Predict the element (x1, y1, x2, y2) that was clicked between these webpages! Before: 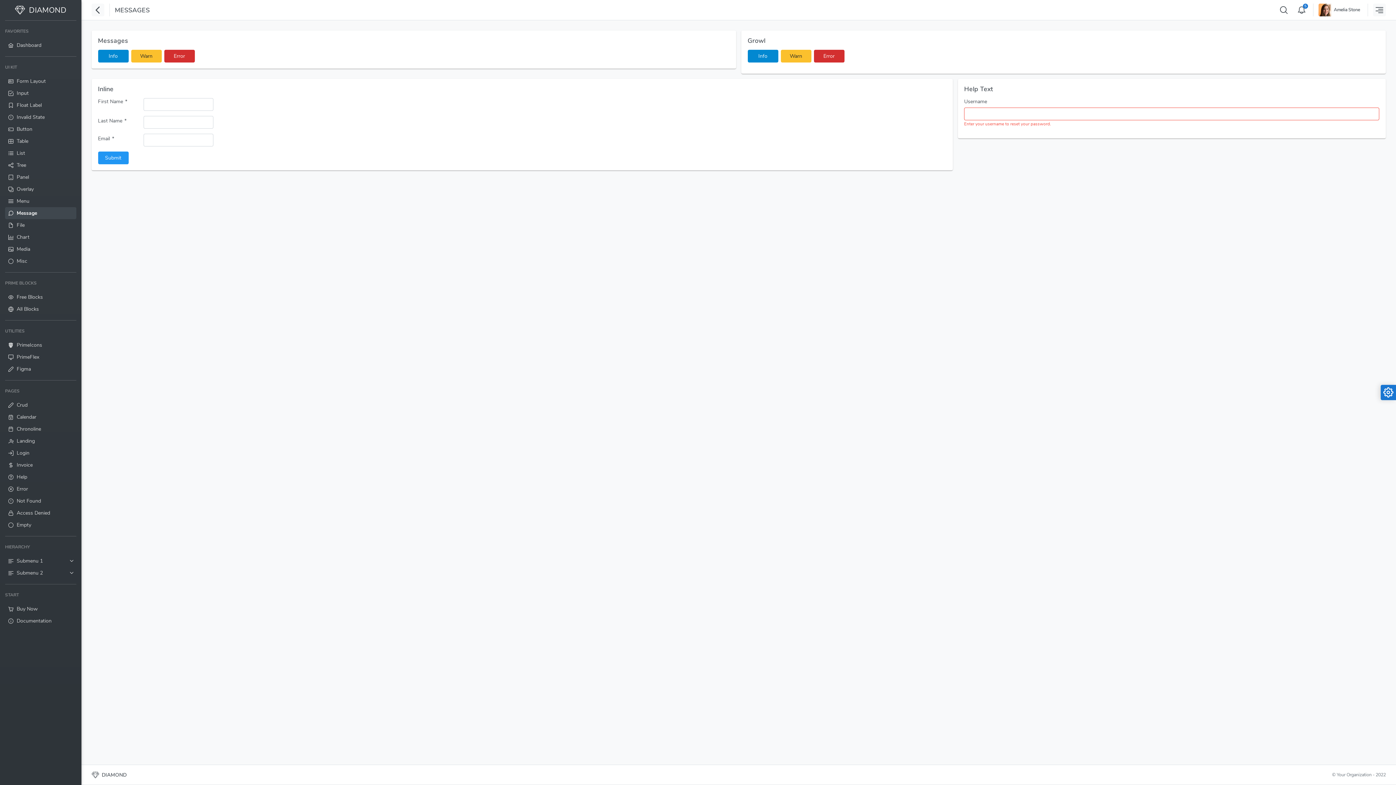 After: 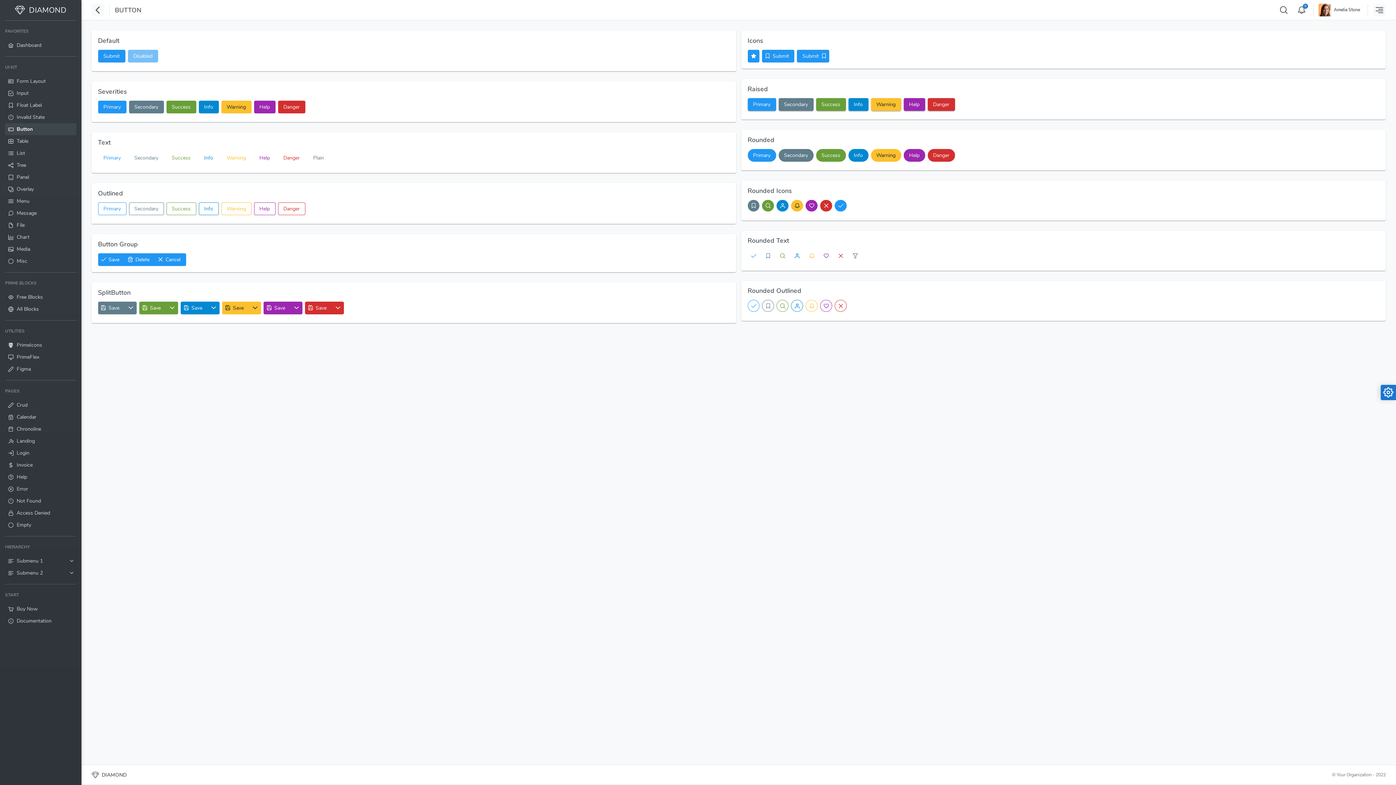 Action: bbox: (5, 123, 76, 135) label: Button